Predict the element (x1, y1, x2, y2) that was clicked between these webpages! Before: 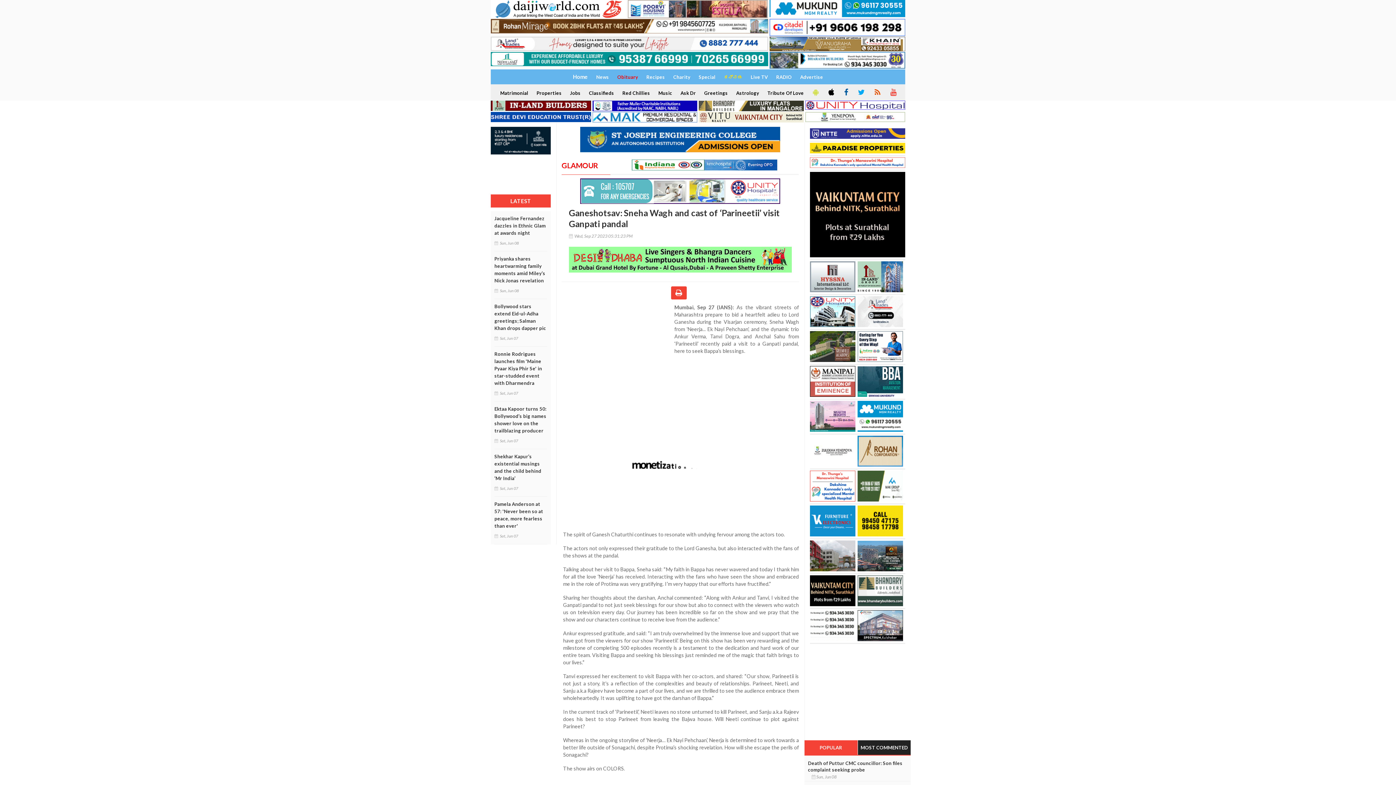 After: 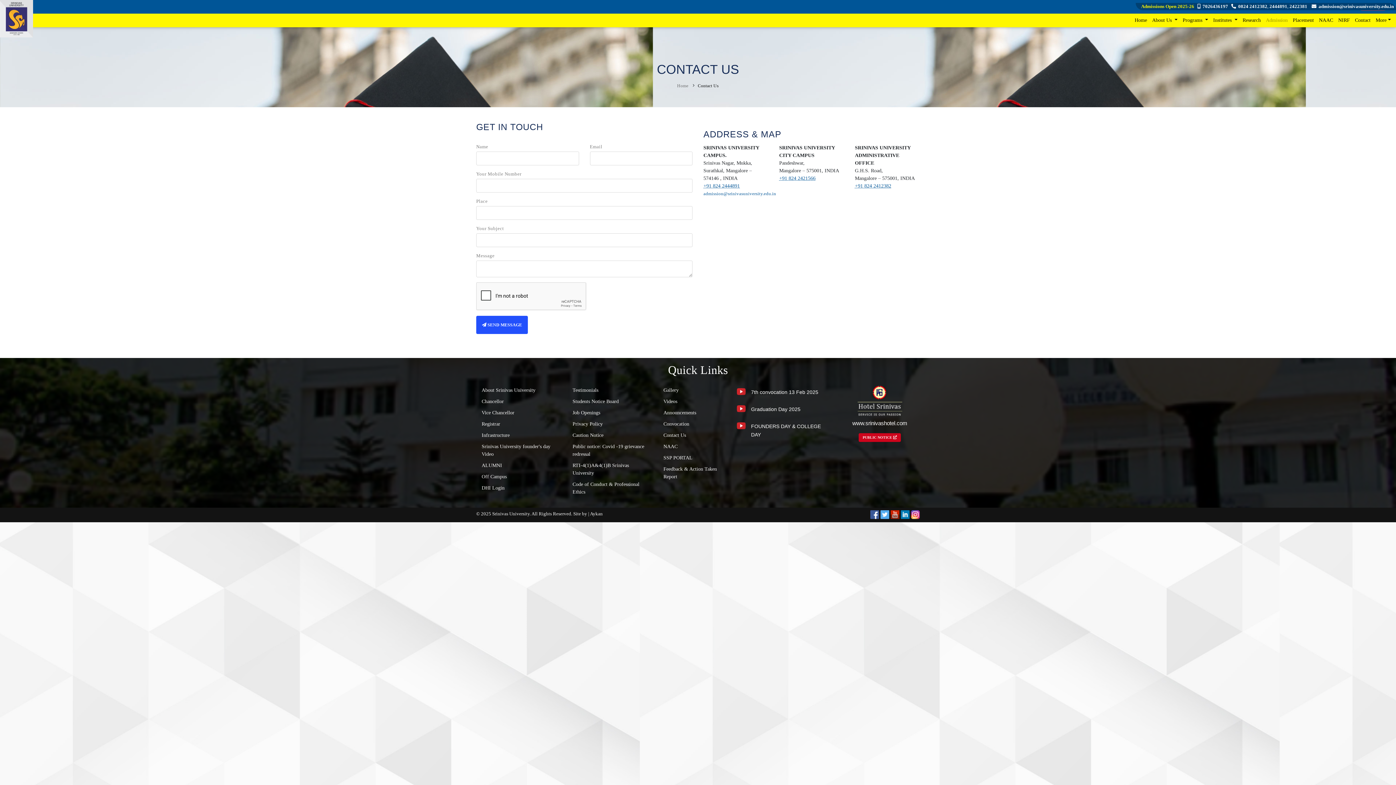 Action: bbox: (857, 366, 905, 397)